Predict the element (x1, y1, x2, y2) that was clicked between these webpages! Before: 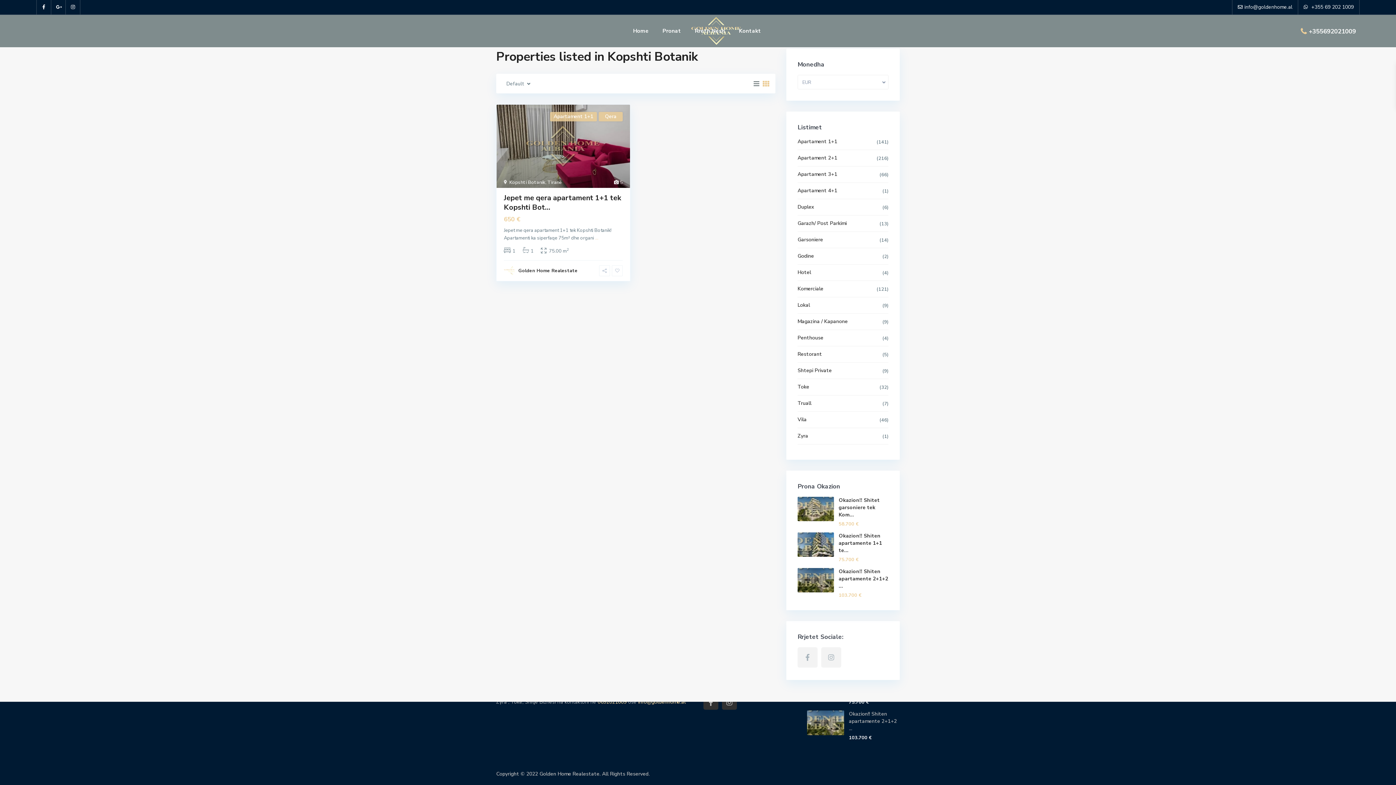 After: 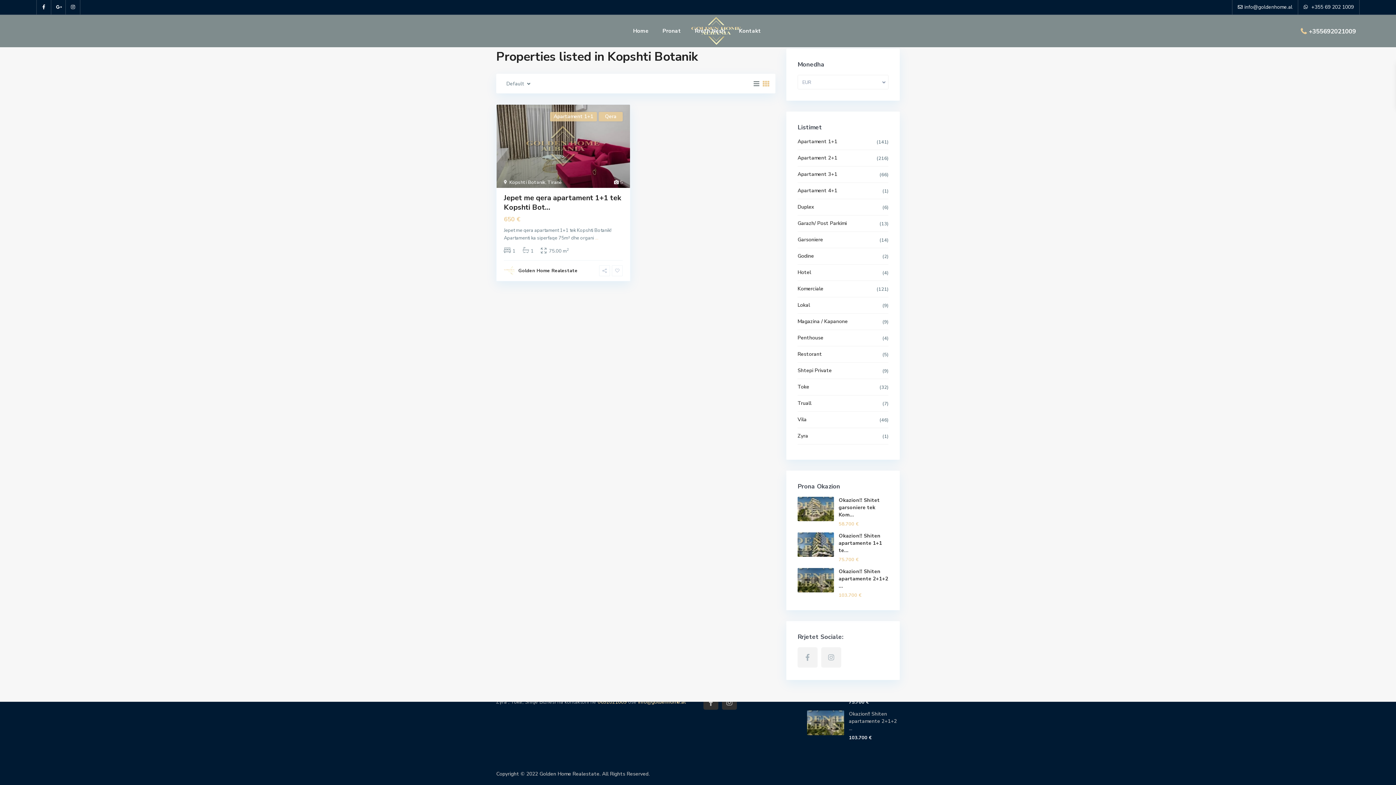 Action: label: Kopshti Botanik bbox: (509, 179, 545, 185)